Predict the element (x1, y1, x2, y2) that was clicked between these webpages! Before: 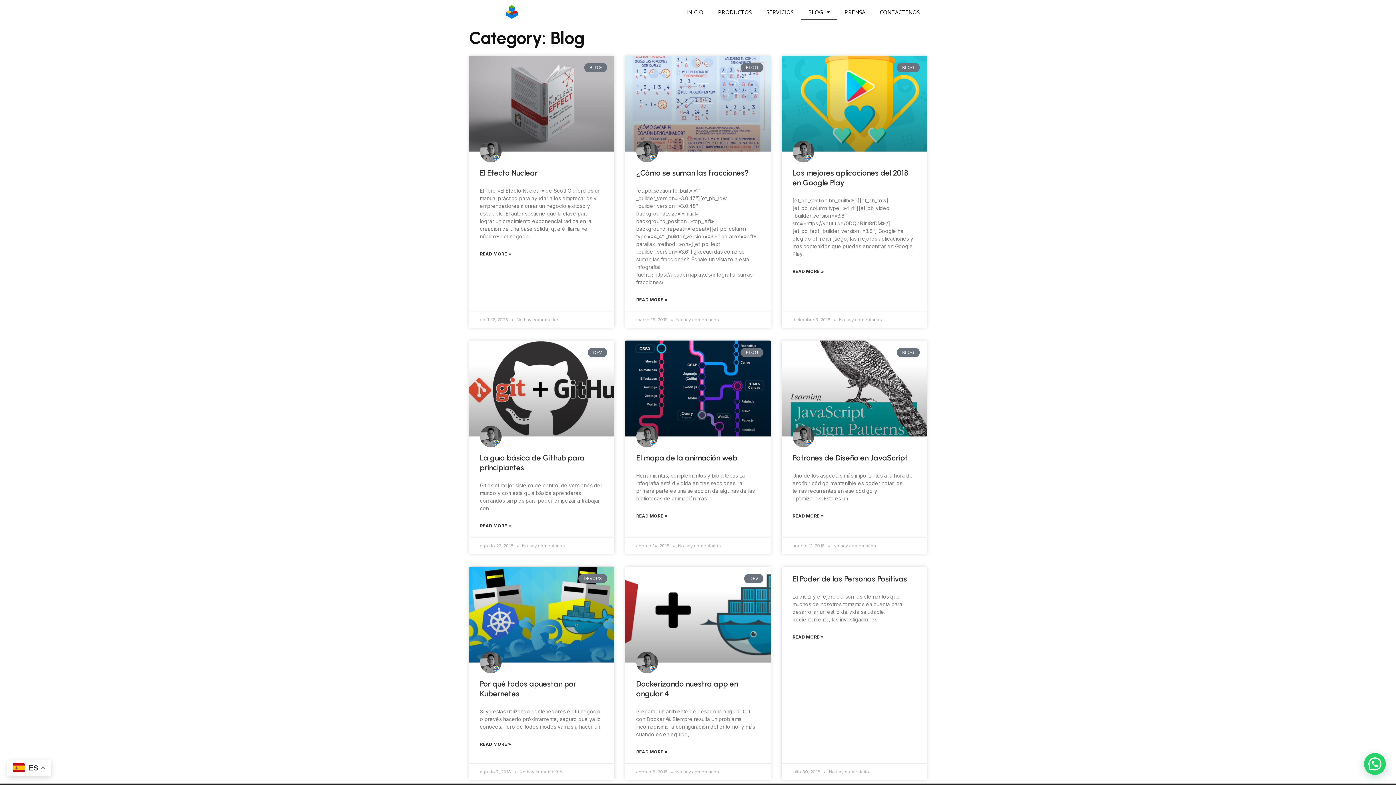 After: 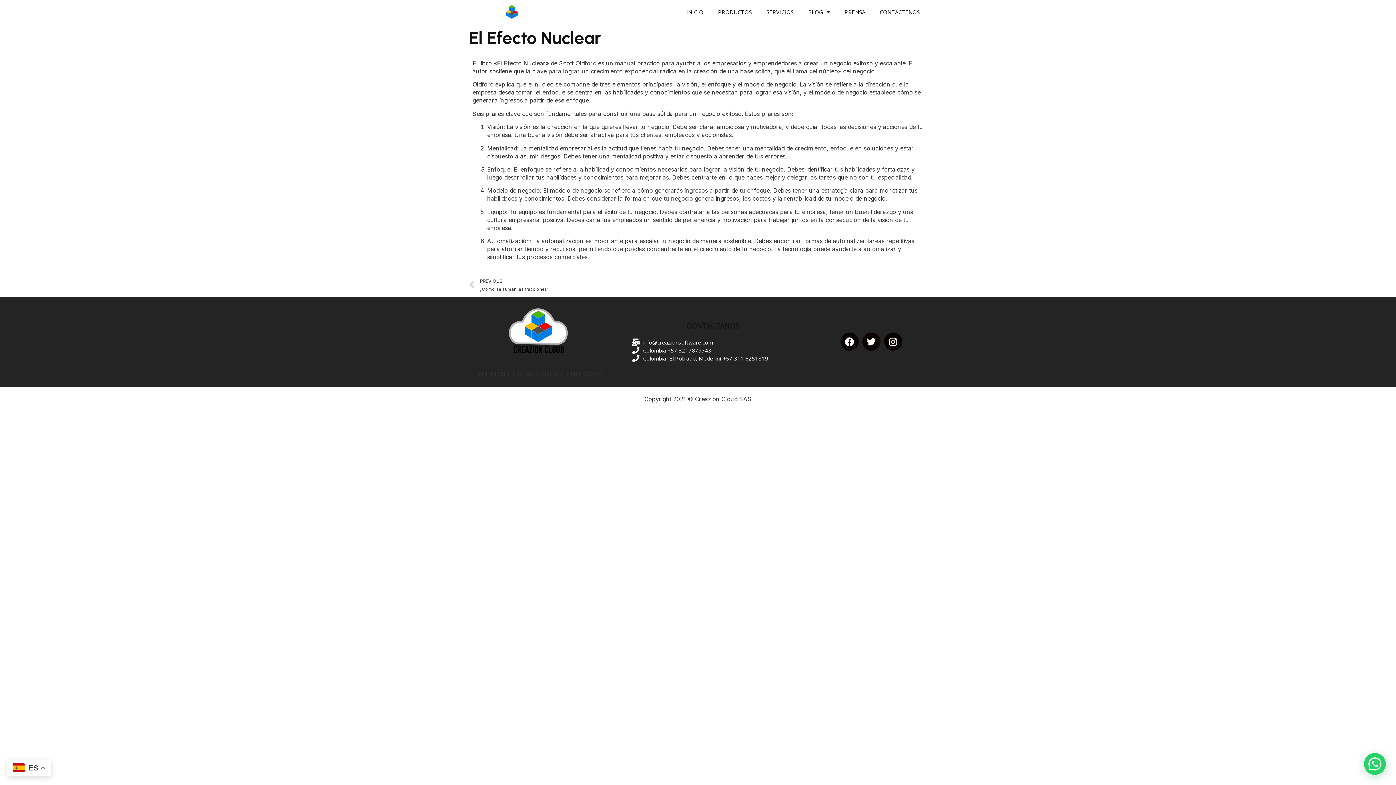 Action: label: Read more about El Efecto Nuclear bbox: (480, 250, 511, 258)